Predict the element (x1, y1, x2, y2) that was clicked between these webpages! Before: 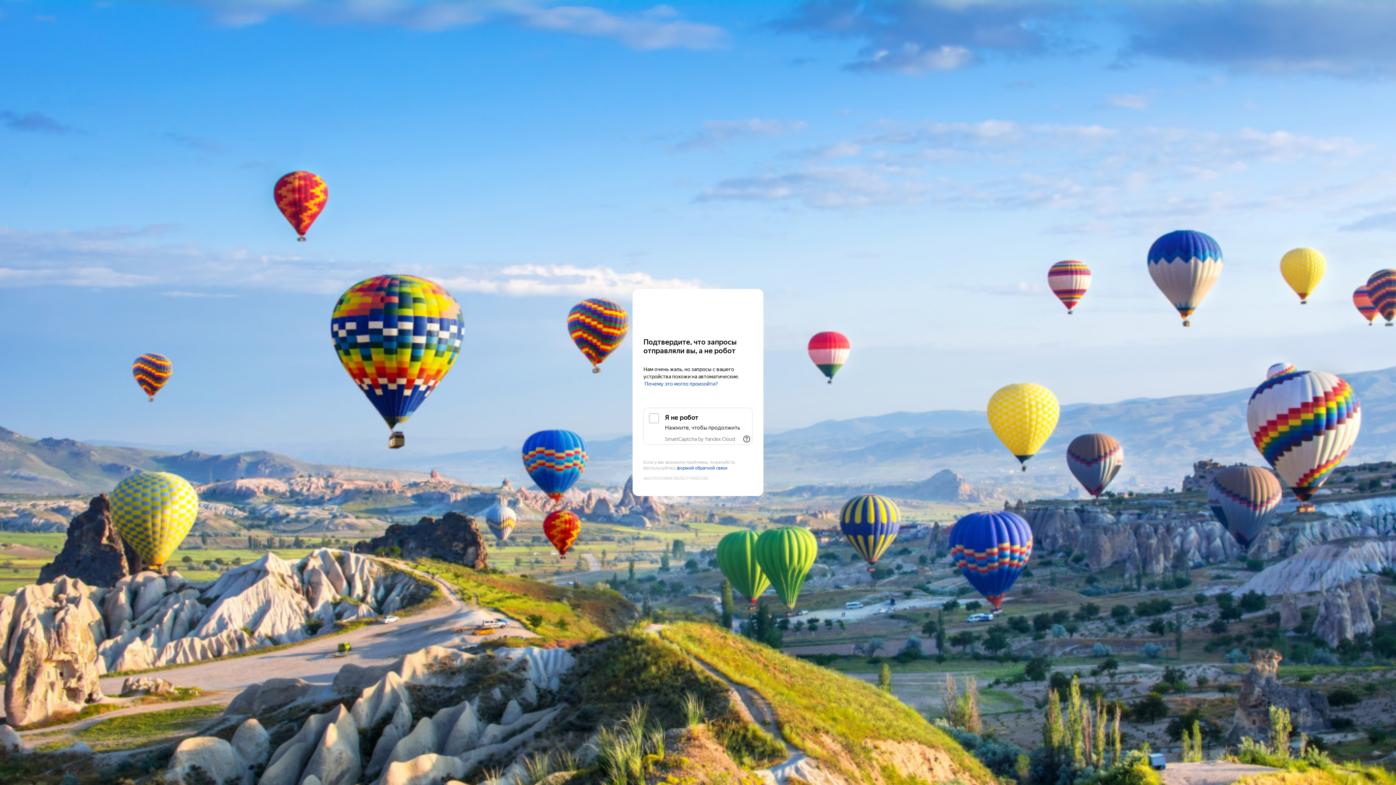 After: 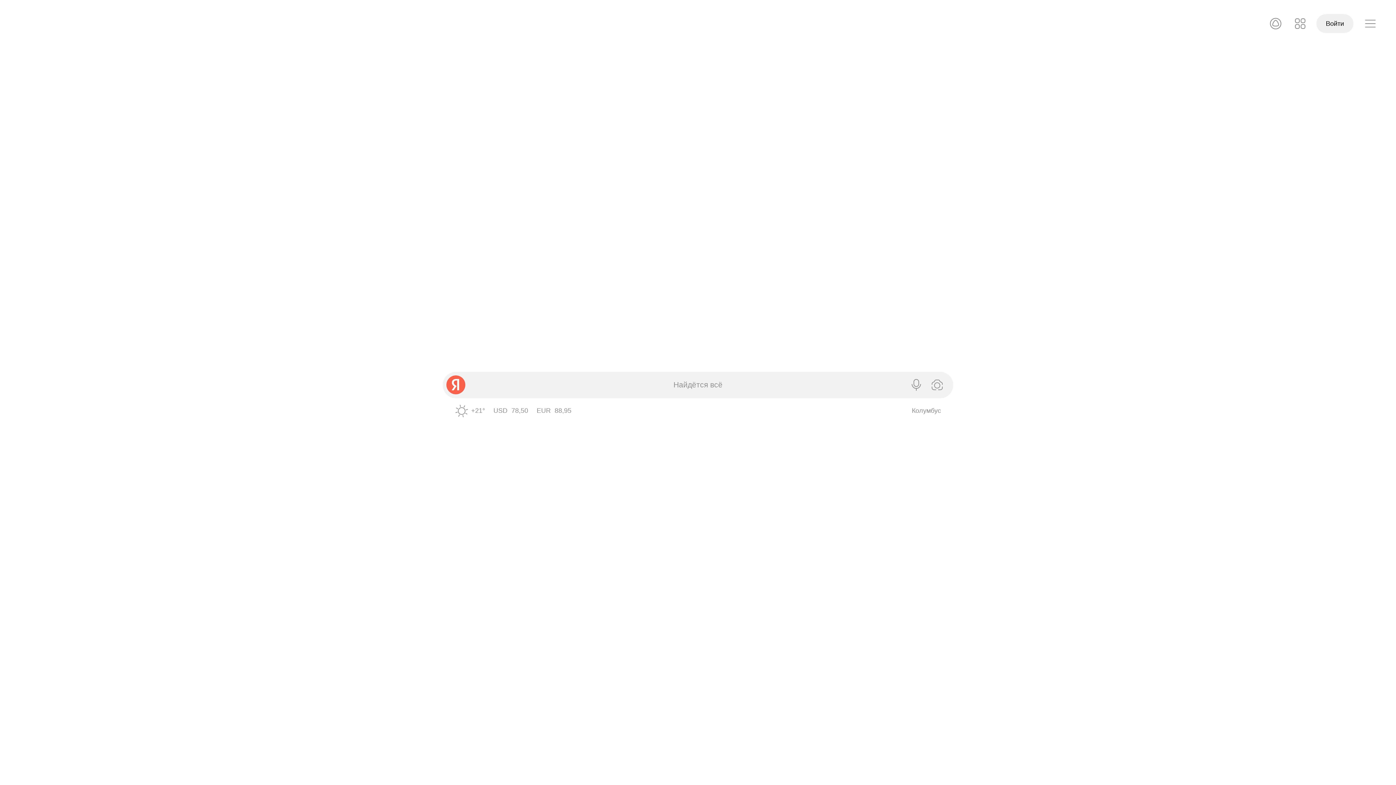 Action: label: Yandex bbox: (643, 303, 752, 316)